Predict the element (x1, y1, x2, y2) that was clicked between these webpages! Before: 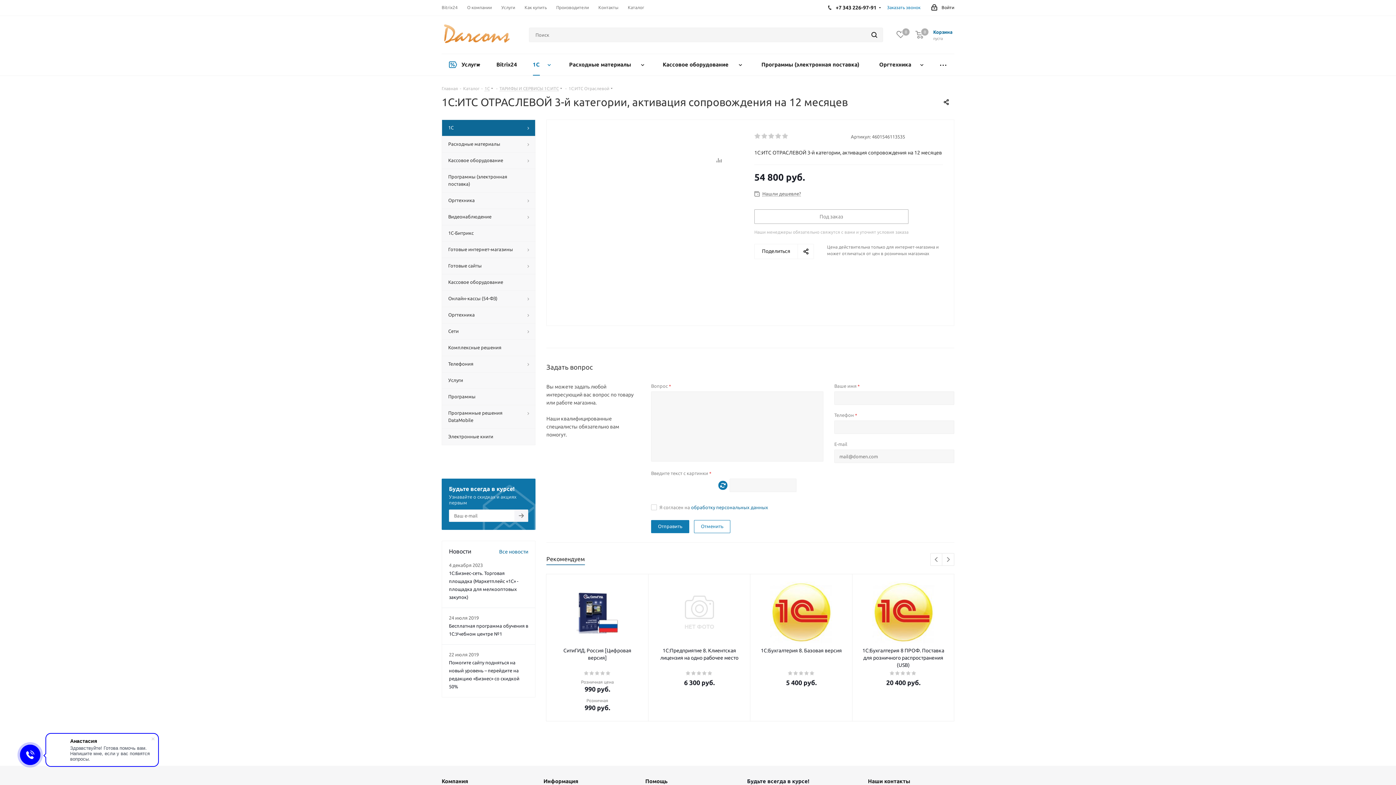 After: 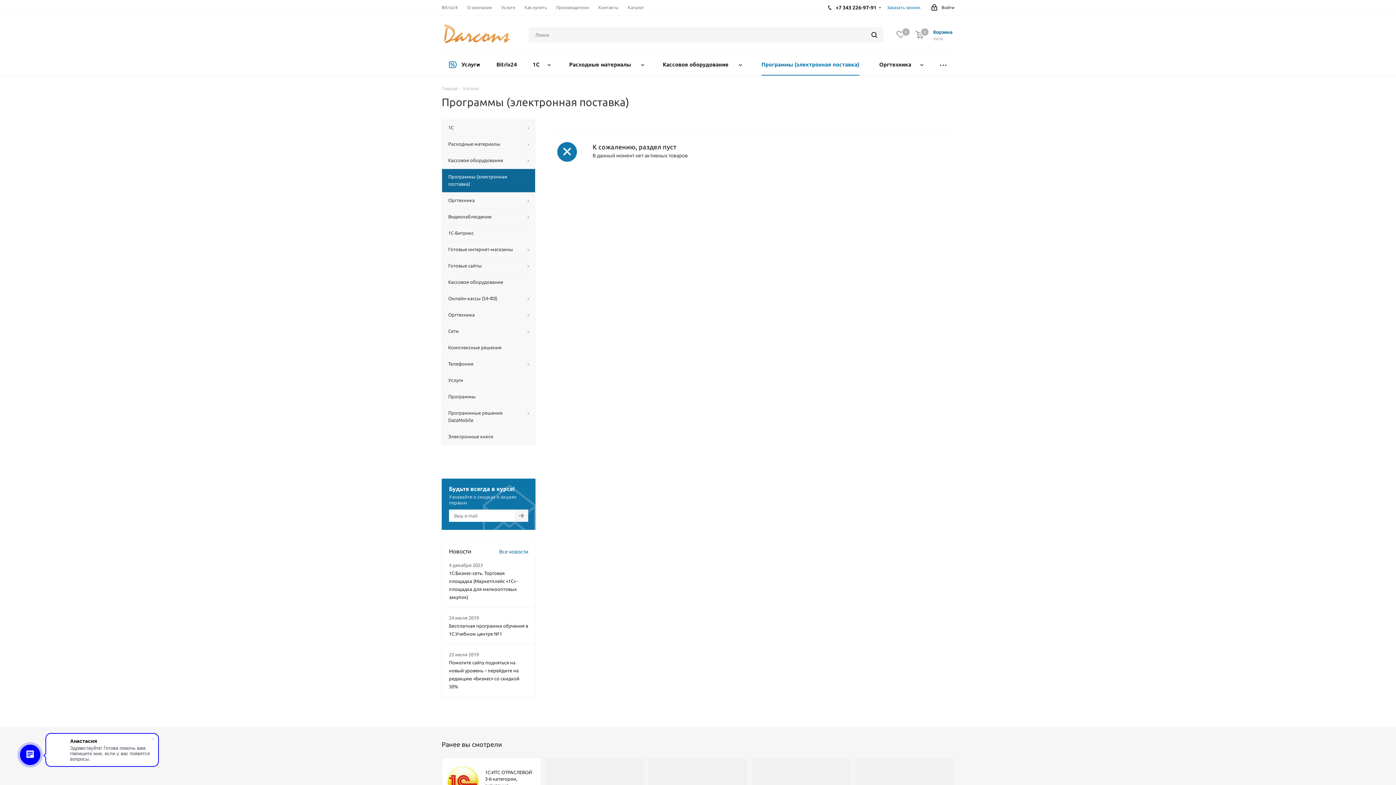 Action: label: Программы (электронная поставка) bbox: (441, 168, 535, 192)